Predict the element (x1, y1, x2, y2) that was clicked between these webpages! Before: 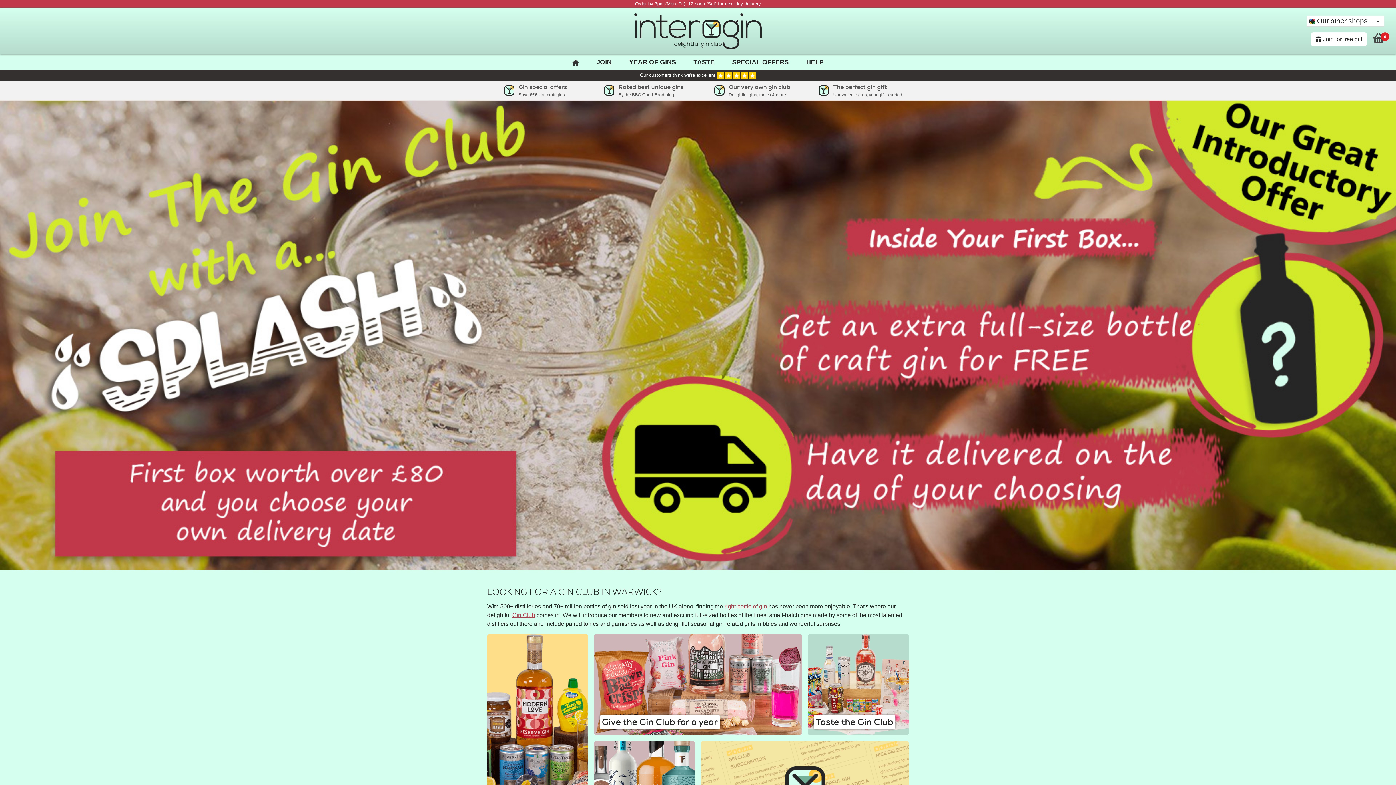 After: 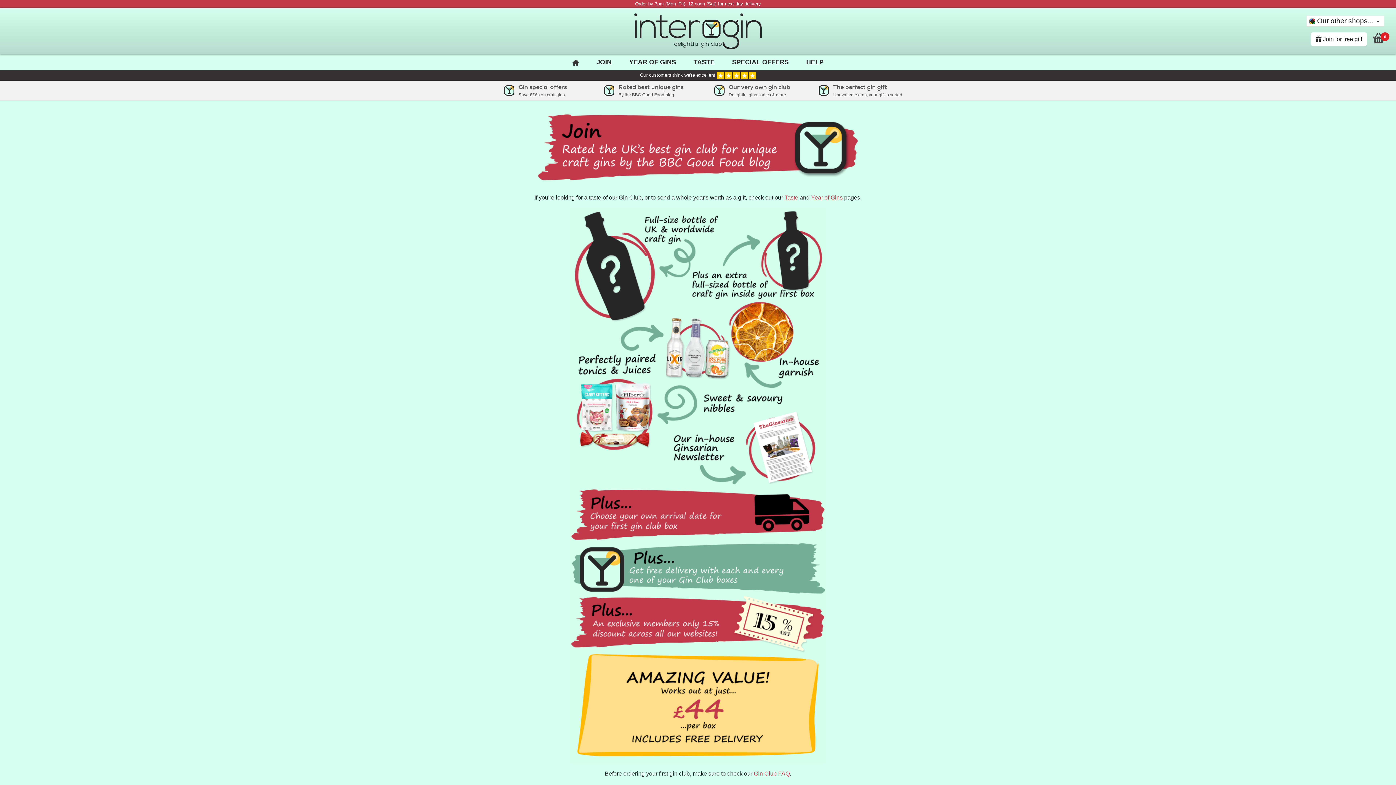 Action: label: JOIN bbox: (587, 57, 620, 66)